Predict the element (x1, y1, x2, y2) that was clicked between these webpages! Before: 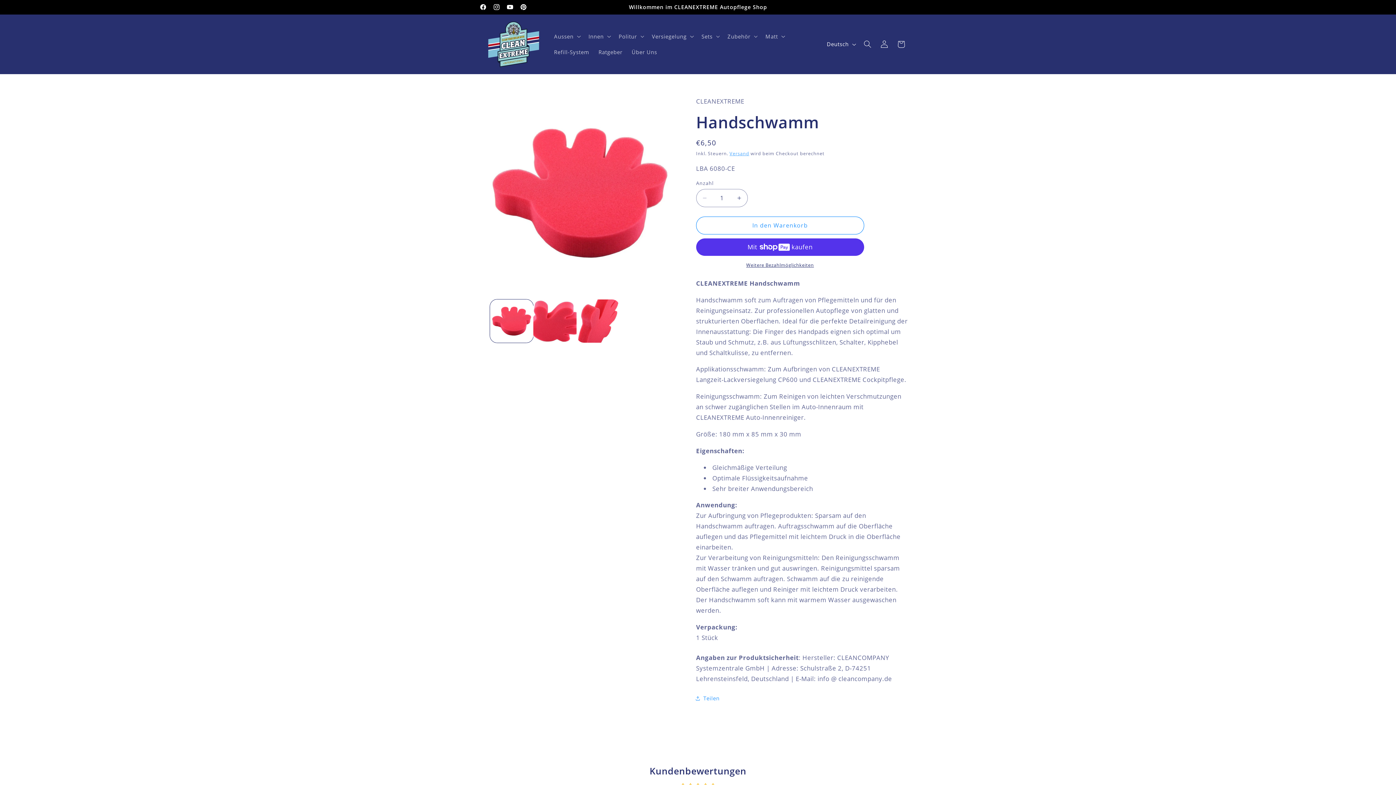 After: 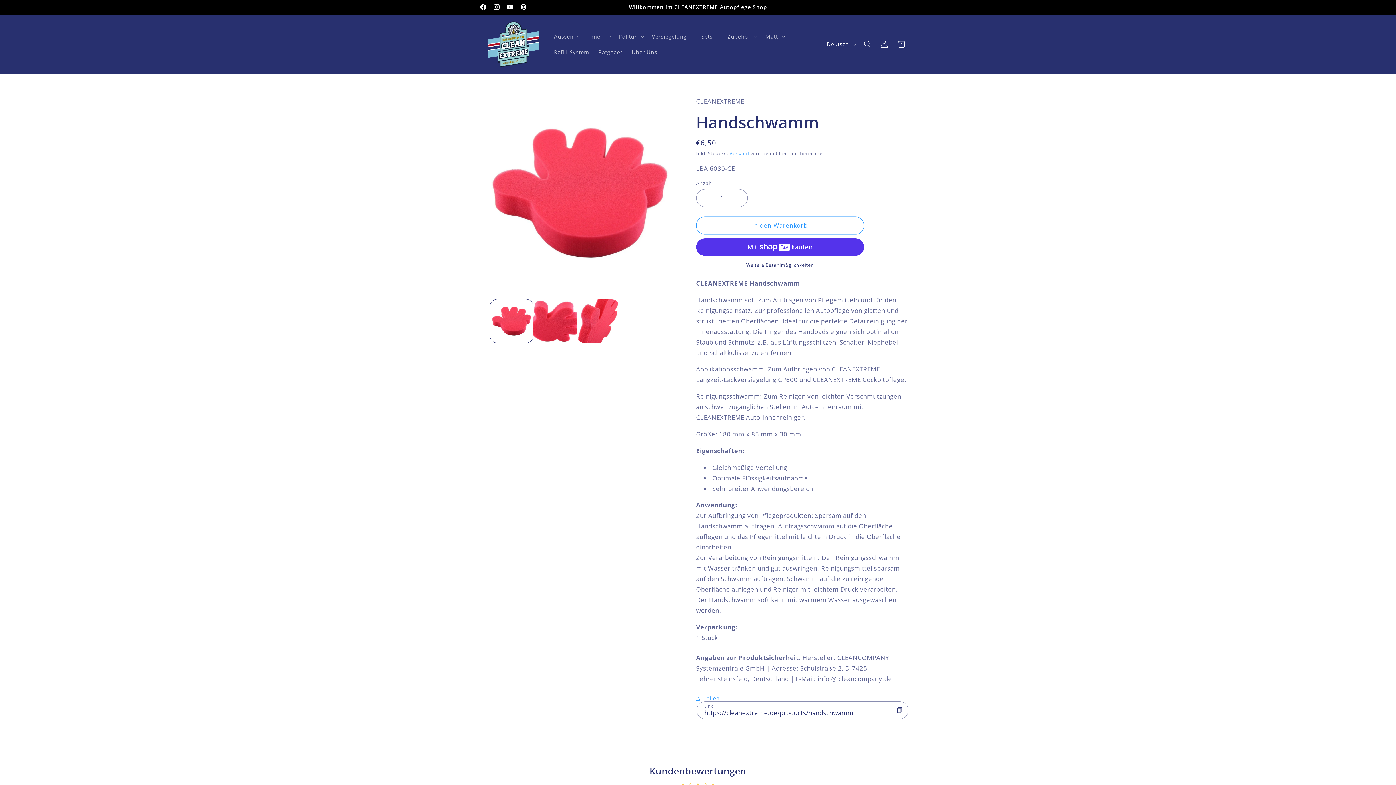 Action: label: Teilen bbox: (696, 690, 719, 707)